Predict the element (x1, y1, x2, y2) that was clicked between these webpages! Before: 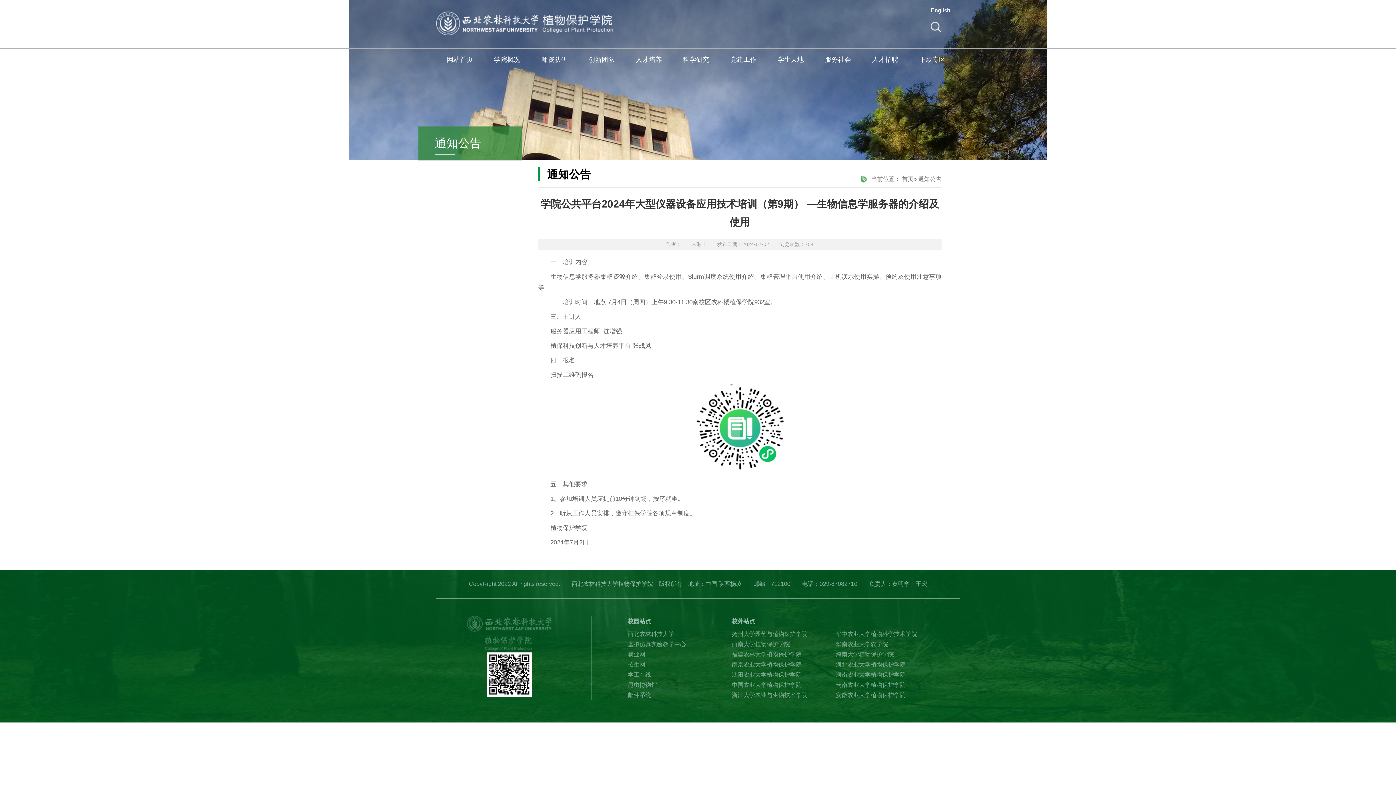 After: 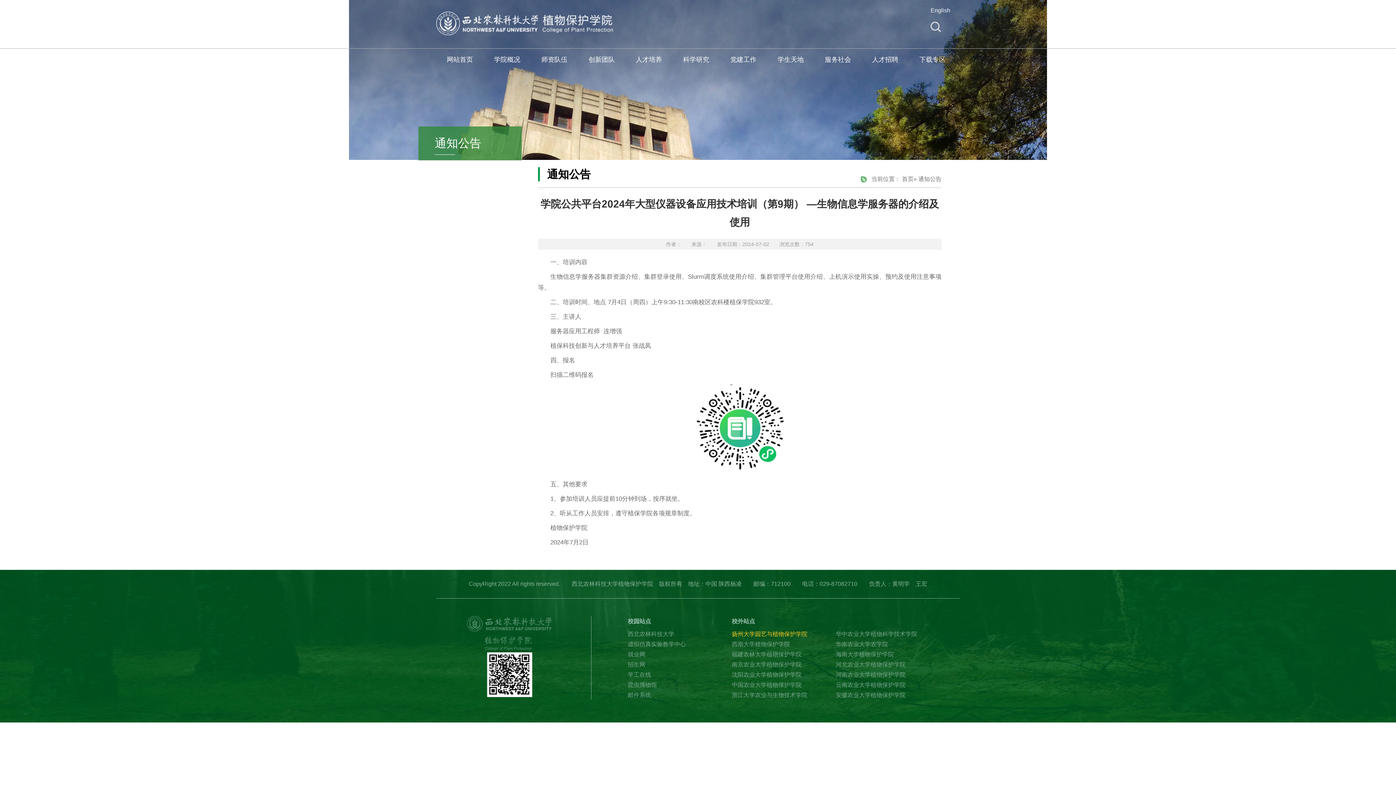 Action: bbox: (732, 631, 807, 637) label: 扬州大学园艺与植物保护学院